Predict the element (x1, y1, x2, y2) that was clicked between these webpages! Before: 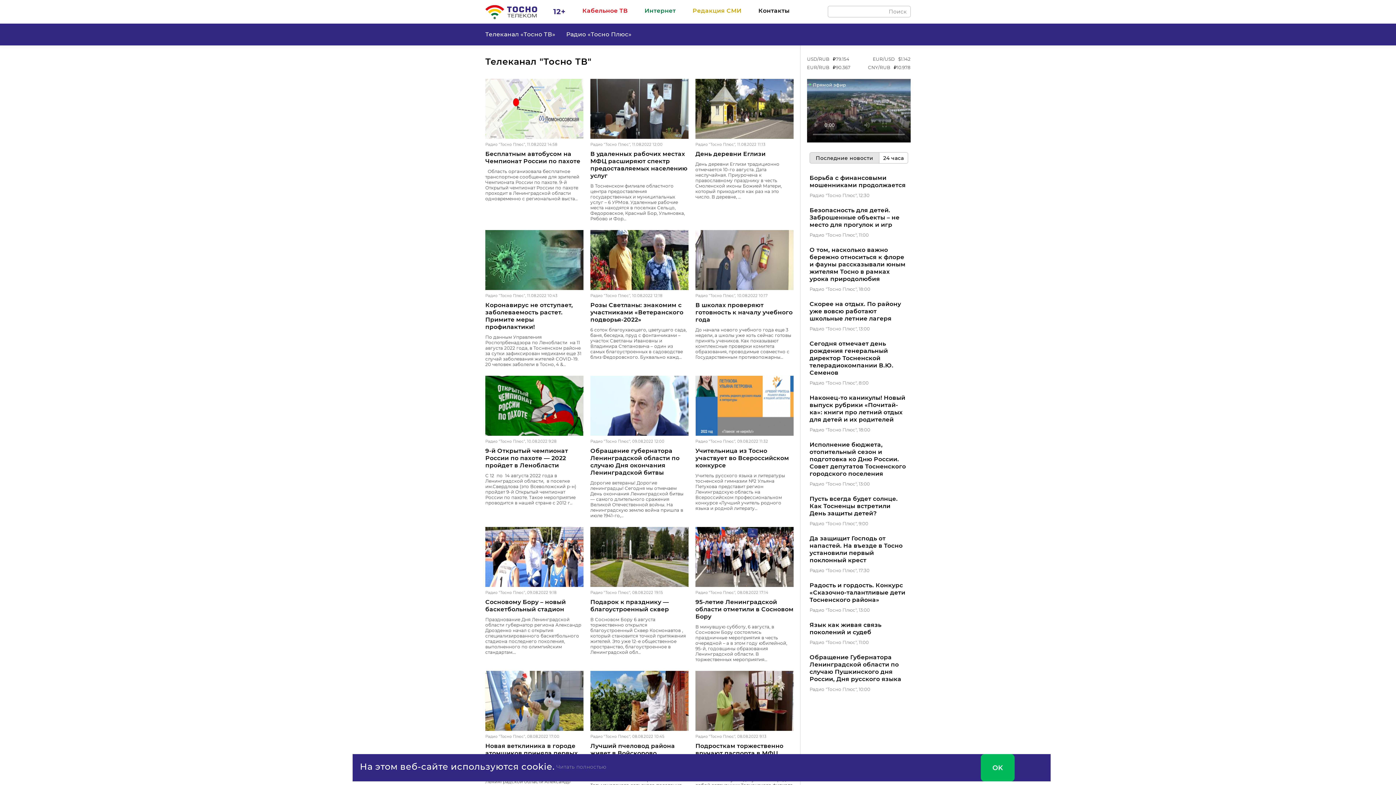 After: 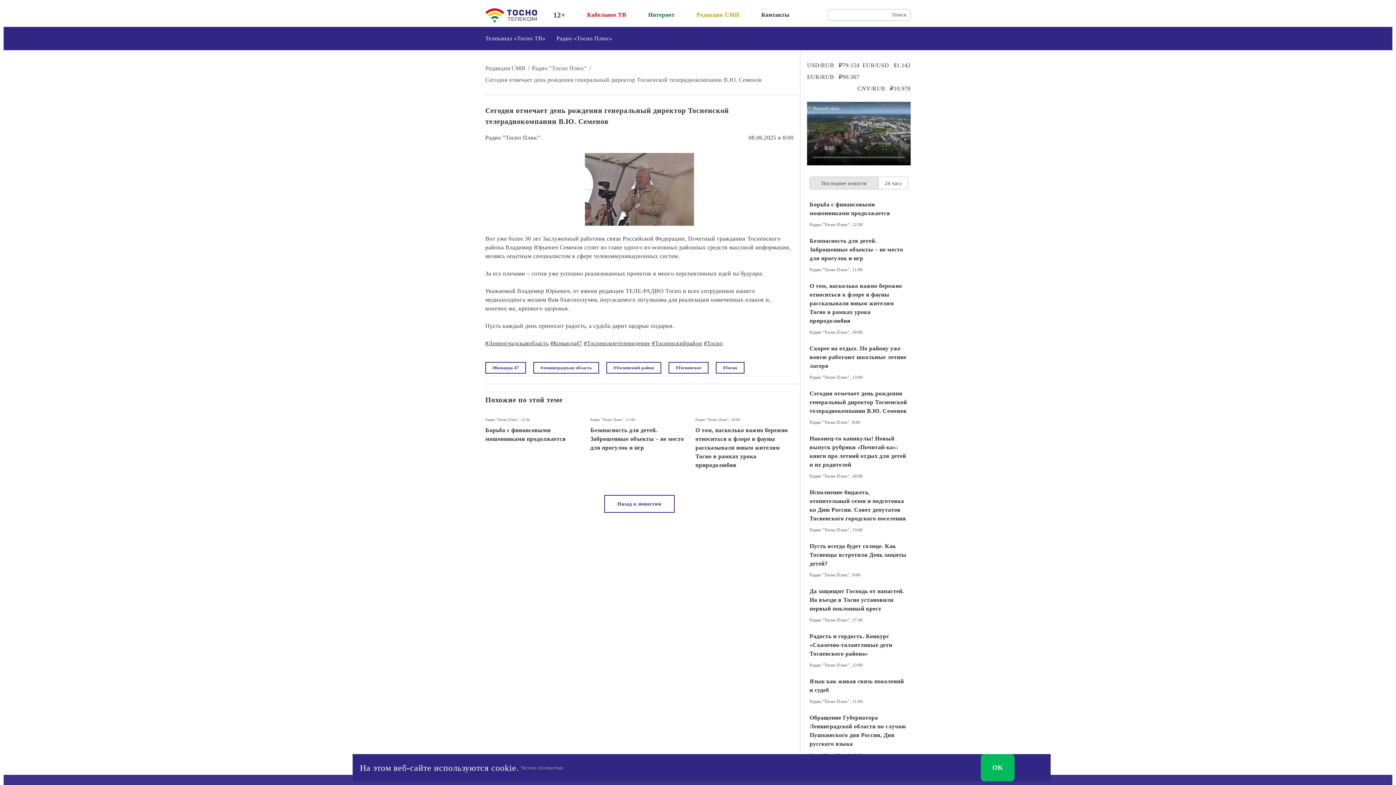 Action: bbox: (809, 340, 908, 376) label: Сегодня отмечает день рождения генеральный директор Тосненской телерадиокомпании В.Ю. Семенов